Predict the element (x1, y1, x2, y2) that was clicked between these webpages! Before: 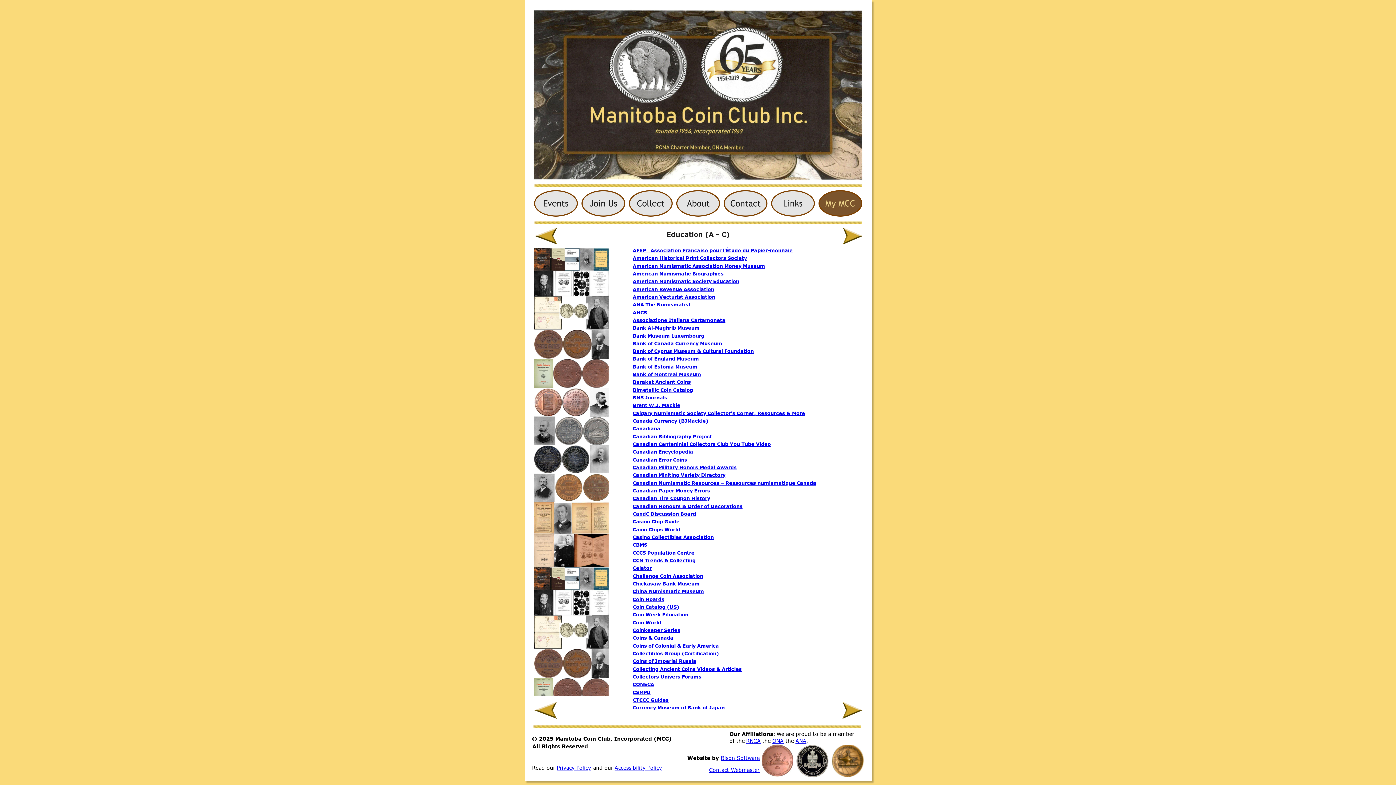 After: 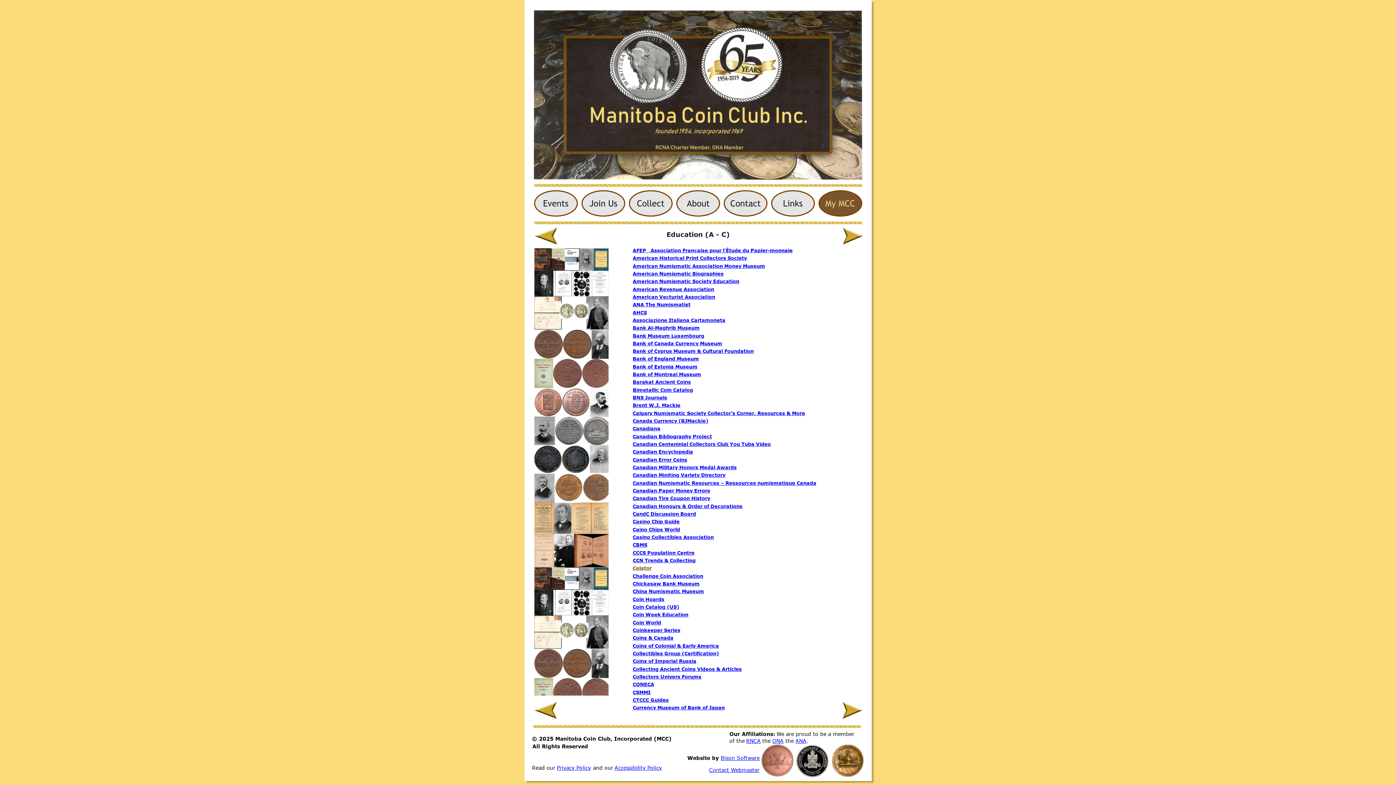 Action: bbox: (632, 565, 651, 571) label: Celator